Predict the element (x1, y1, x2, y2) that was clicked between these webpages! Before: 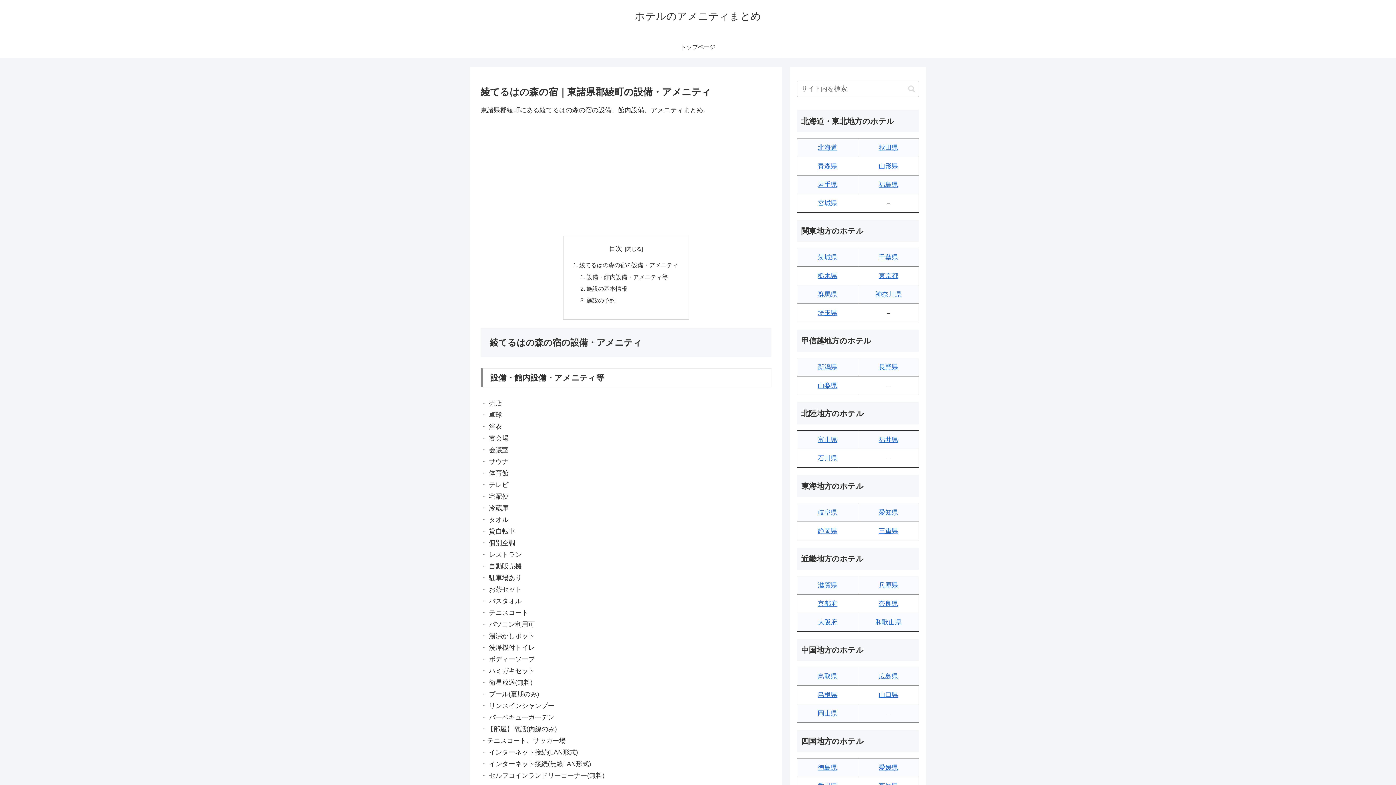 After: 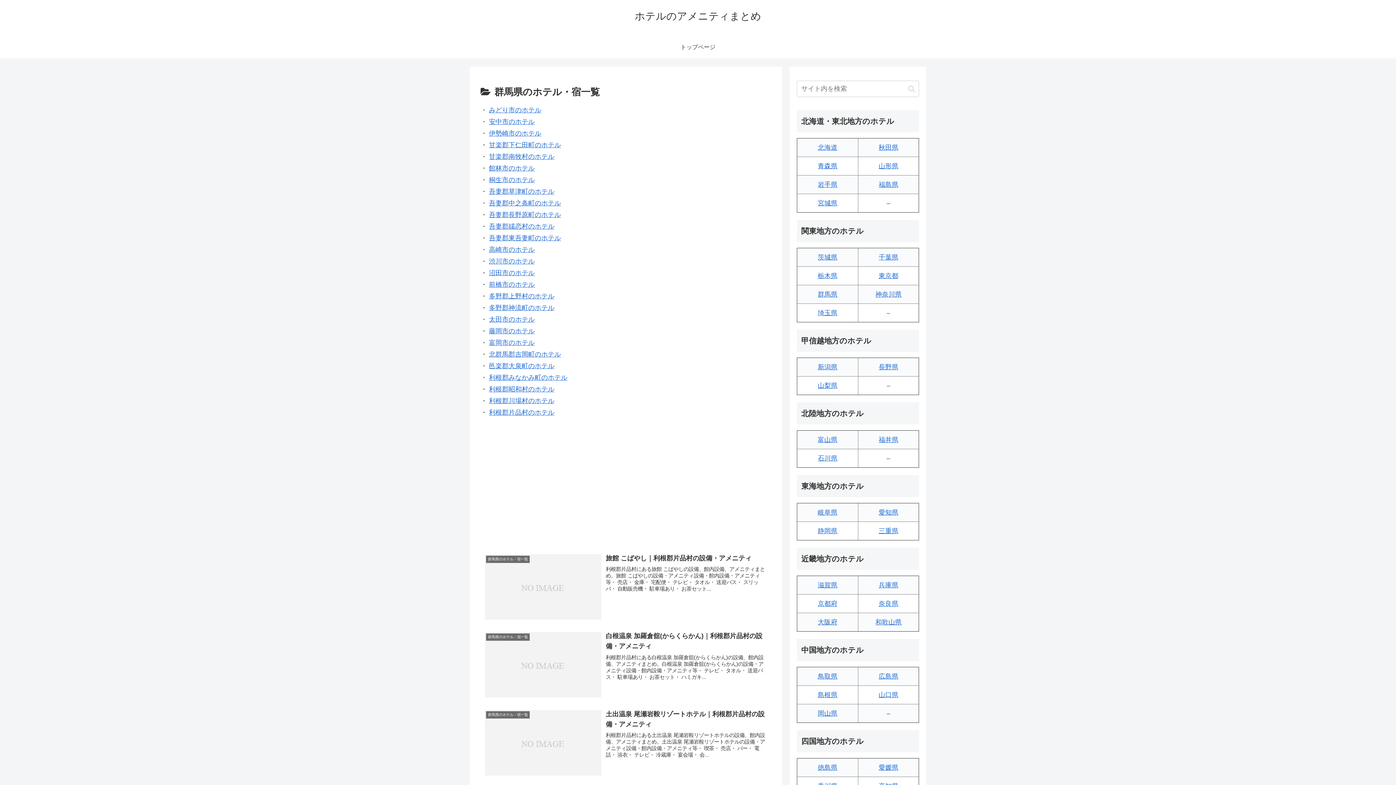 Action: bbox: (818, 290, 837, 298) label: 群馬県